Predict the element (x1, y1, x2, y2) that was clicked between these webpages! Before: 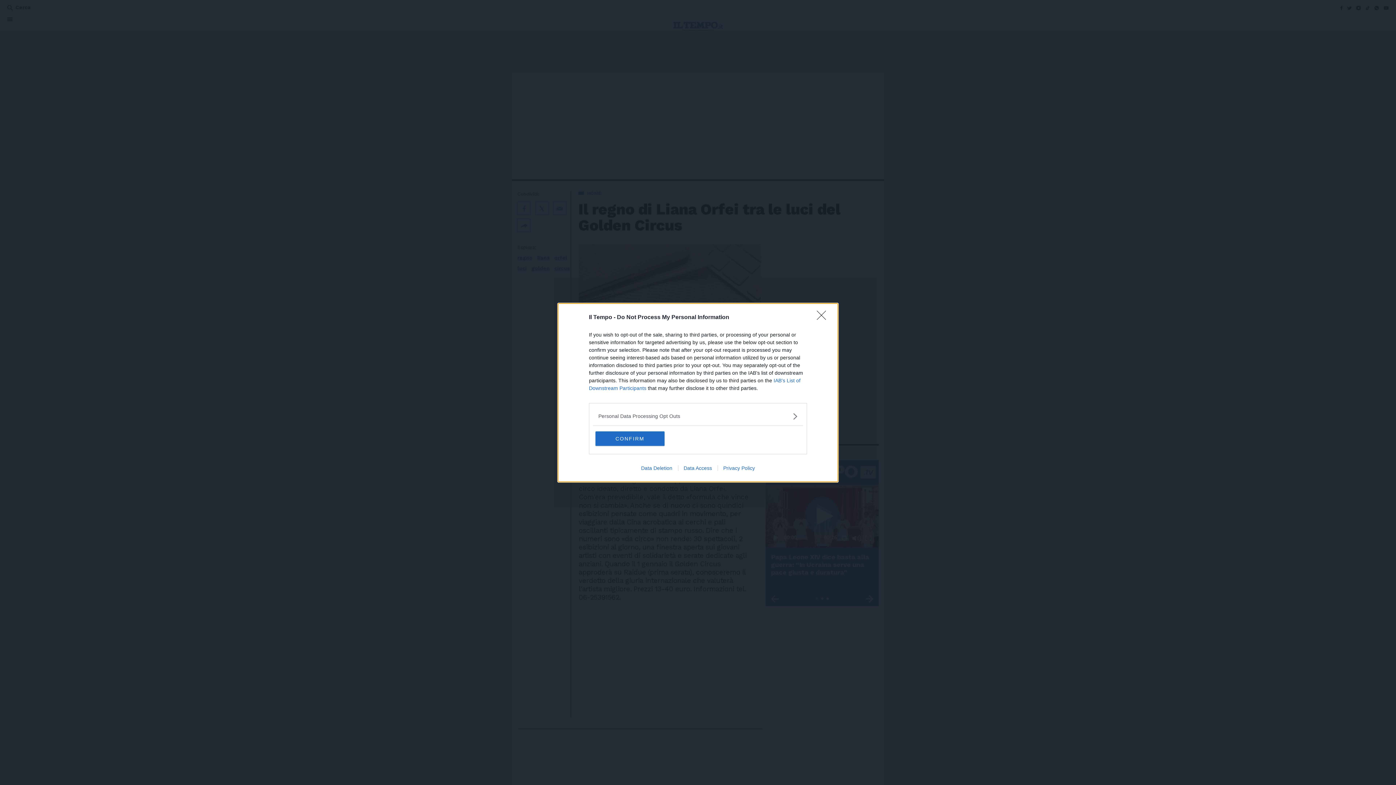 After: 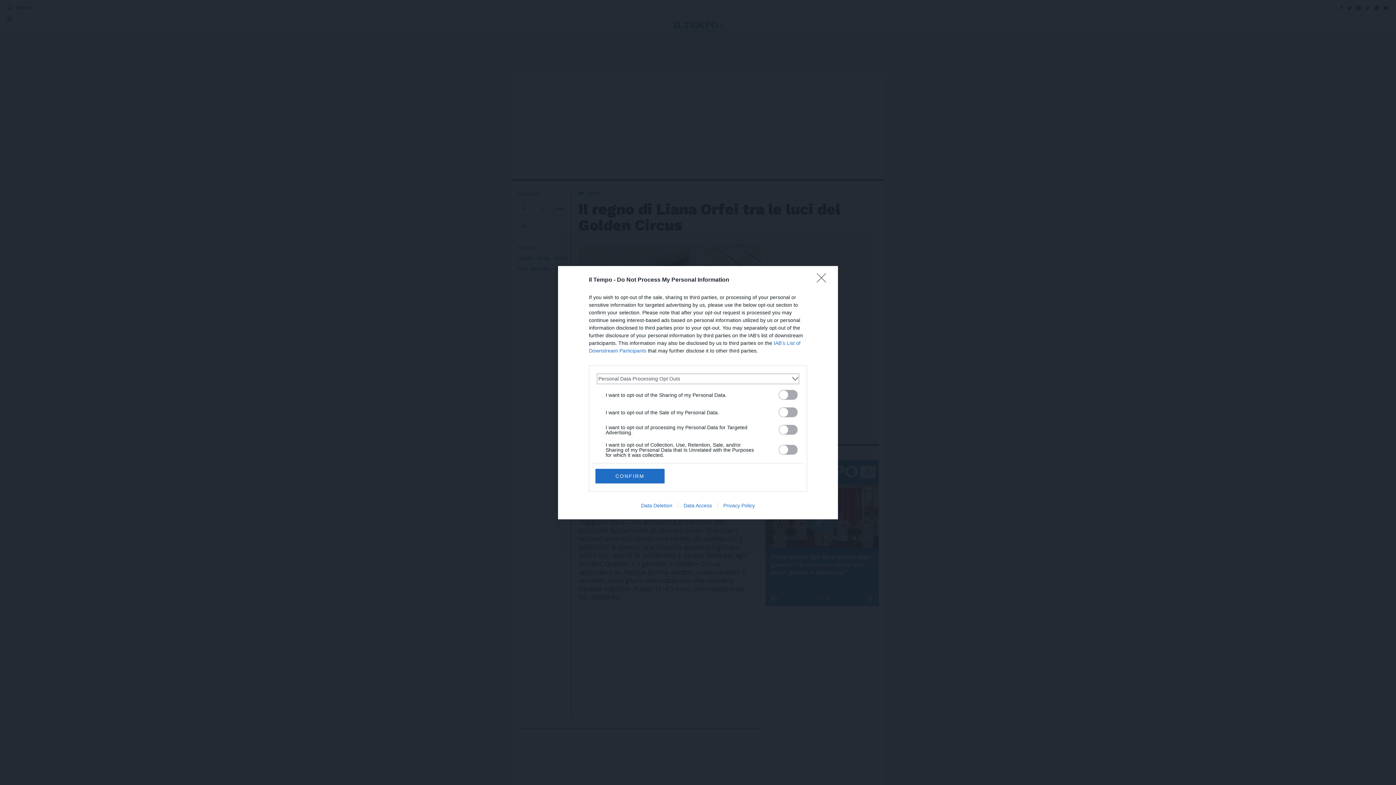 Action: label: Opt-Outs bbox: (598, 412, 797, 420)